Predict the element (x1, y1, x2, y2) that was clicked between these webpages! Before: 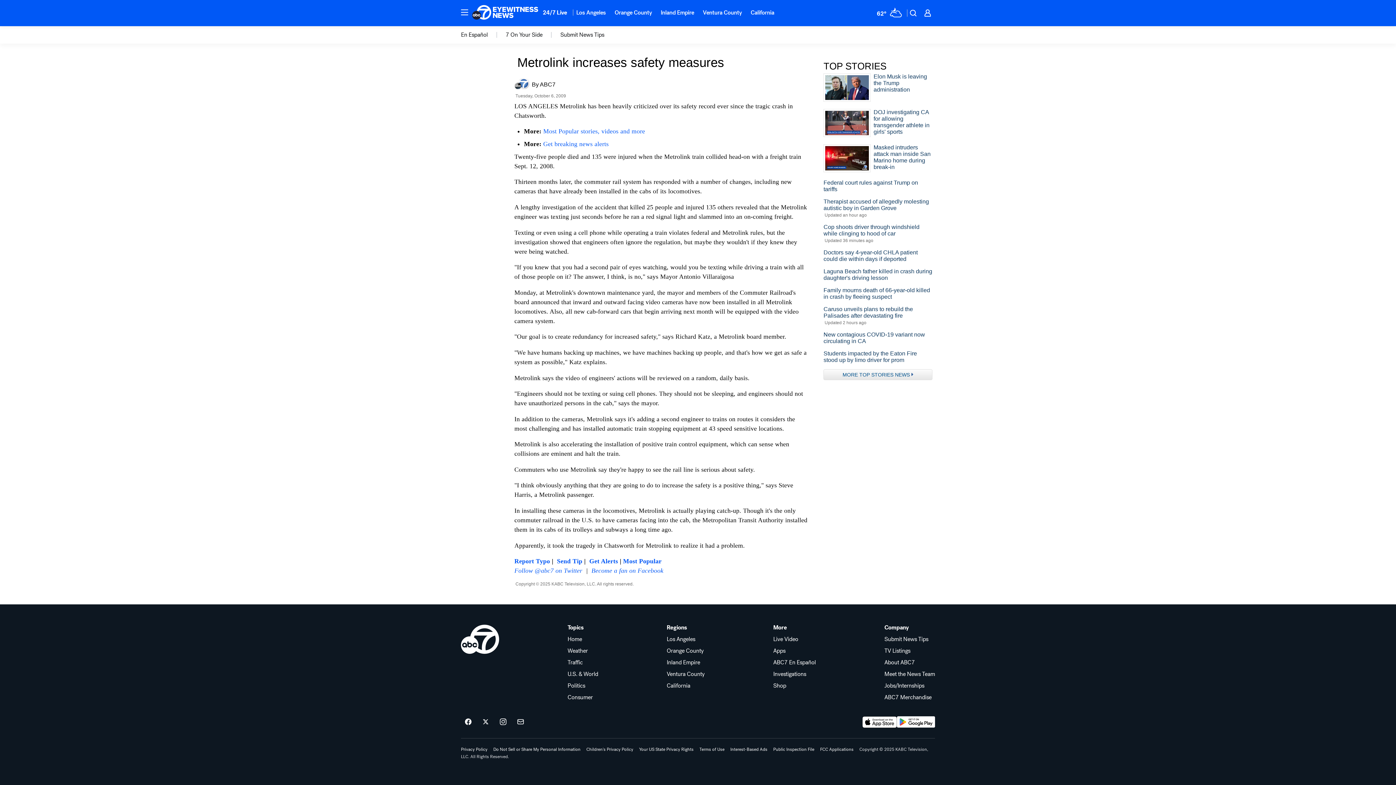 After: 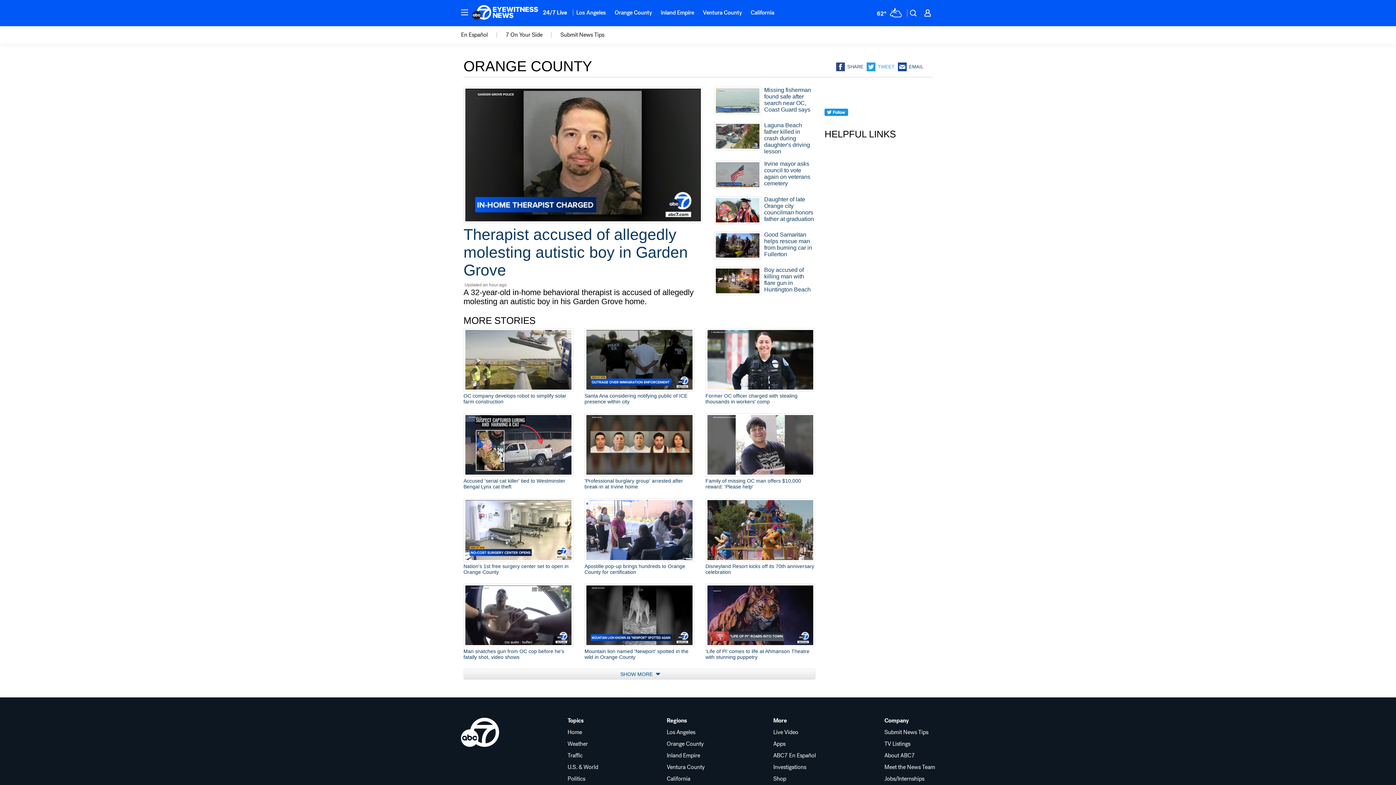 Action: label: Orange County bbox: (610, 4, 656, 20)